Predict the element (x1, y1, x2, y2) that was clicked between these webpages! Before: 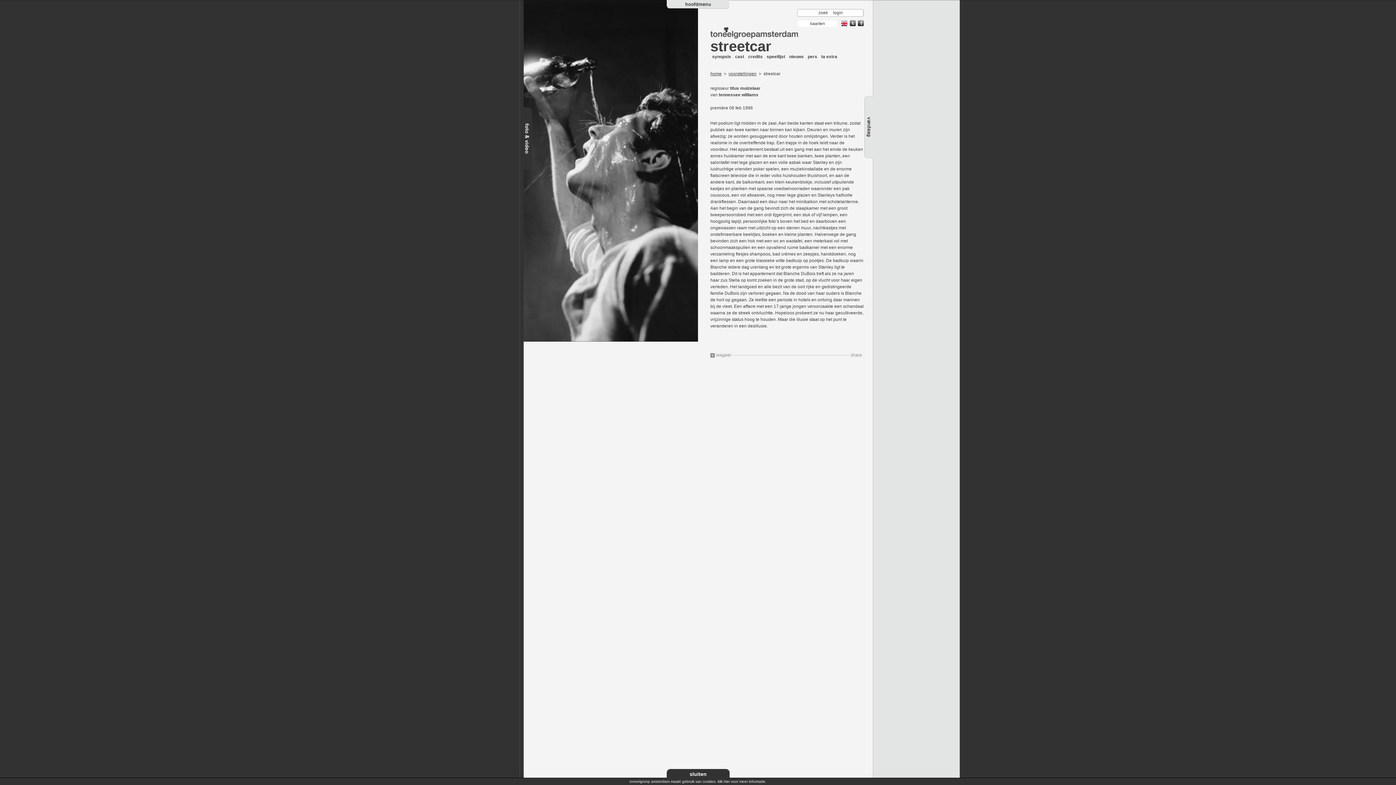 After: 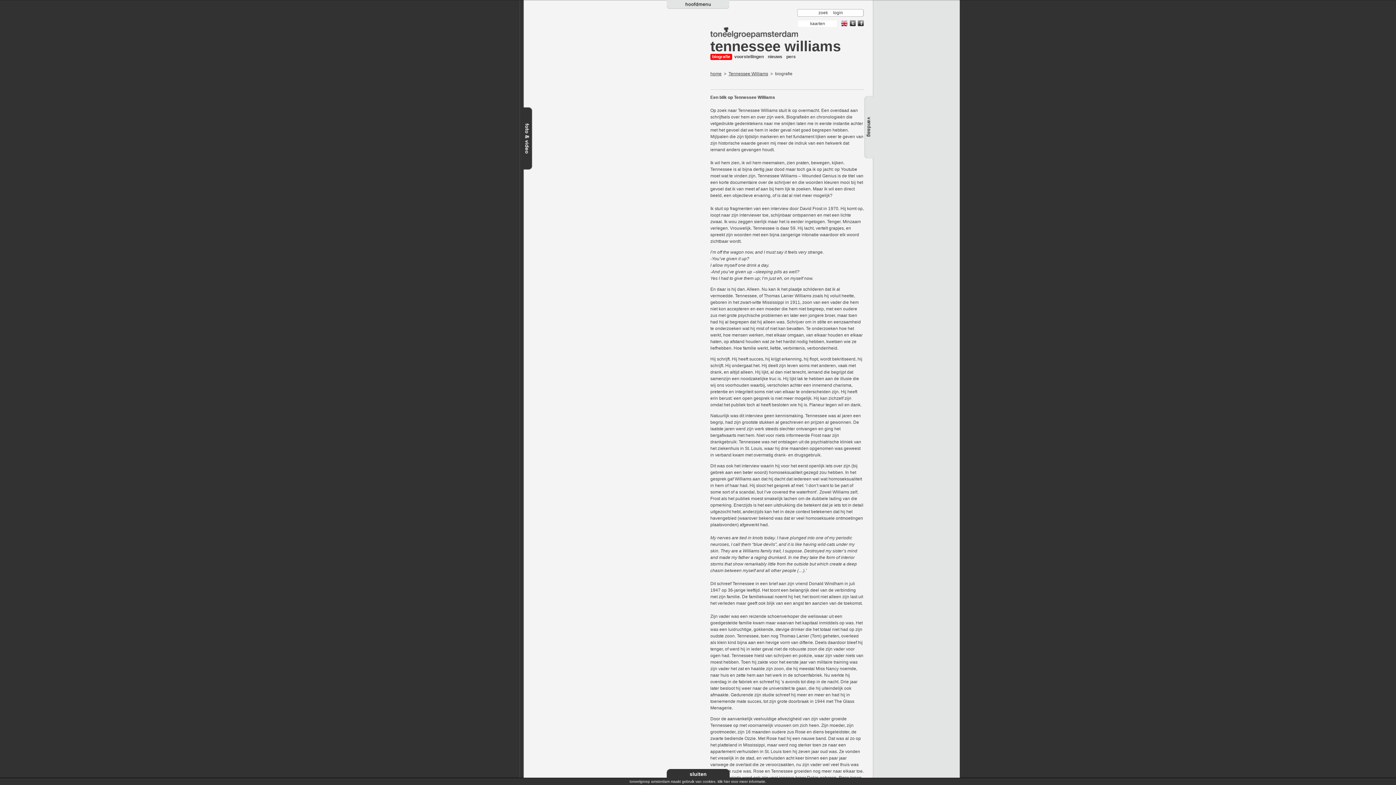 Action: label: tennessee williams bbox: (718, 92, 758, 97)